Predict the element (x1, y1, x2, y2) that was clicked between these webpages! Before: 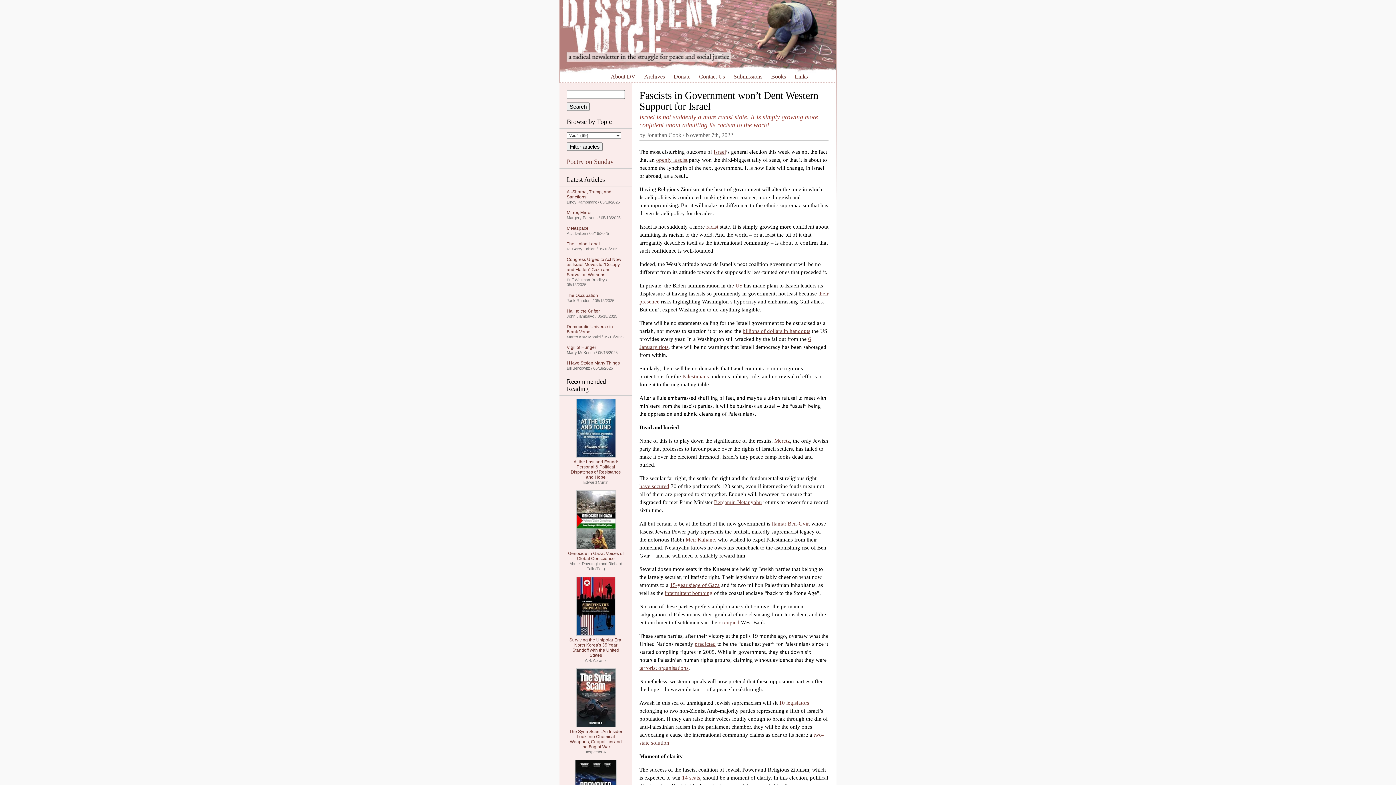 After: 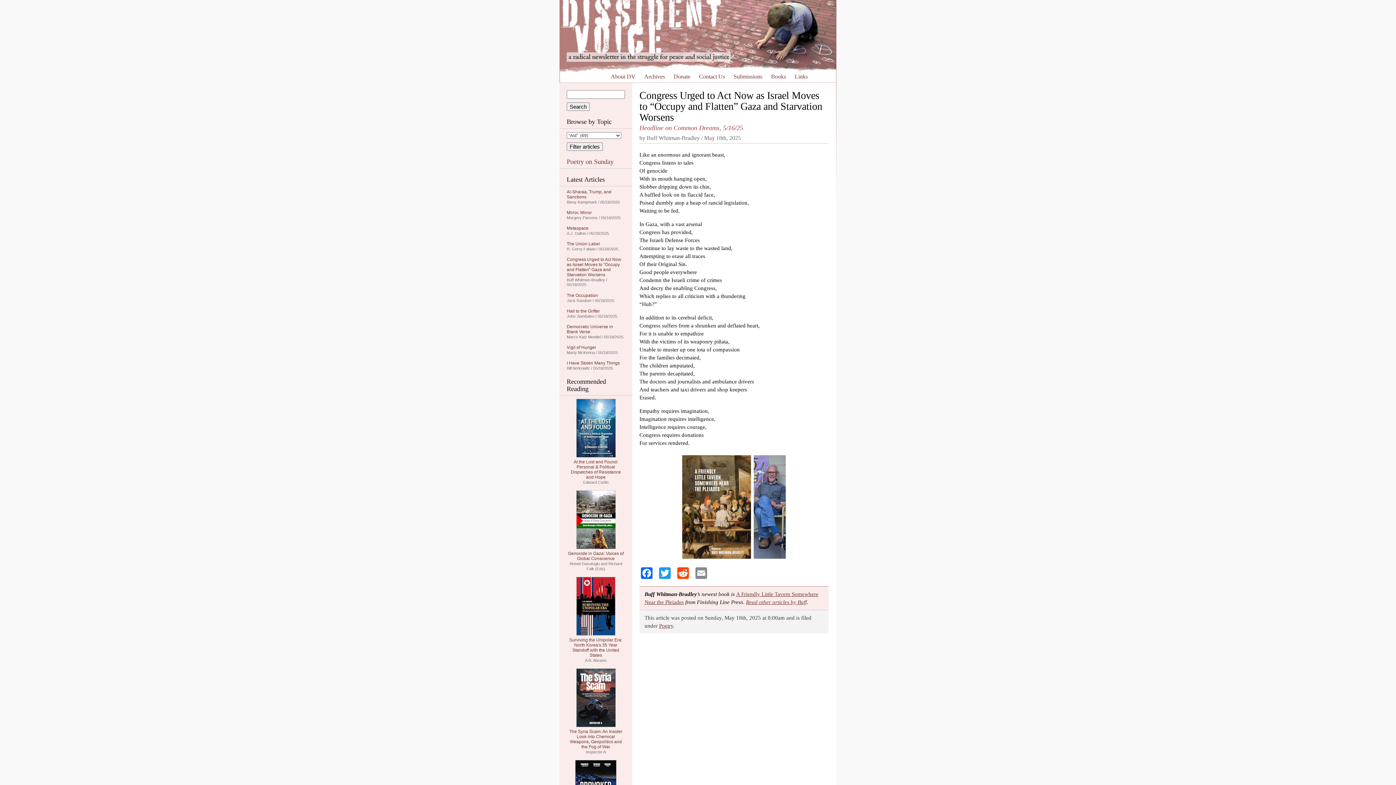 Action: bbox: (566, 257, 621, 277) label: Congress Urged to Act Now as Israel Moves to “Occupy and Flatten” Gaza and Starvation Worsens